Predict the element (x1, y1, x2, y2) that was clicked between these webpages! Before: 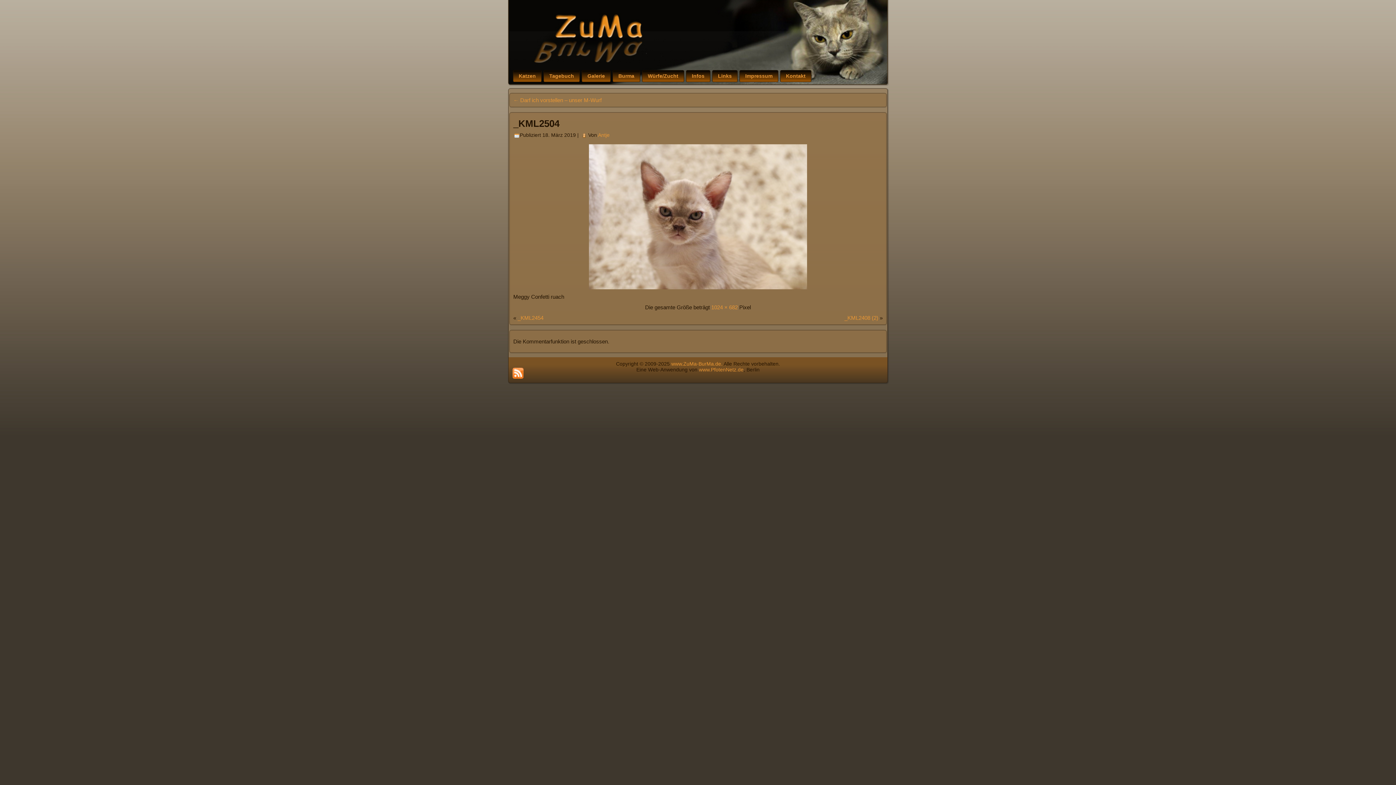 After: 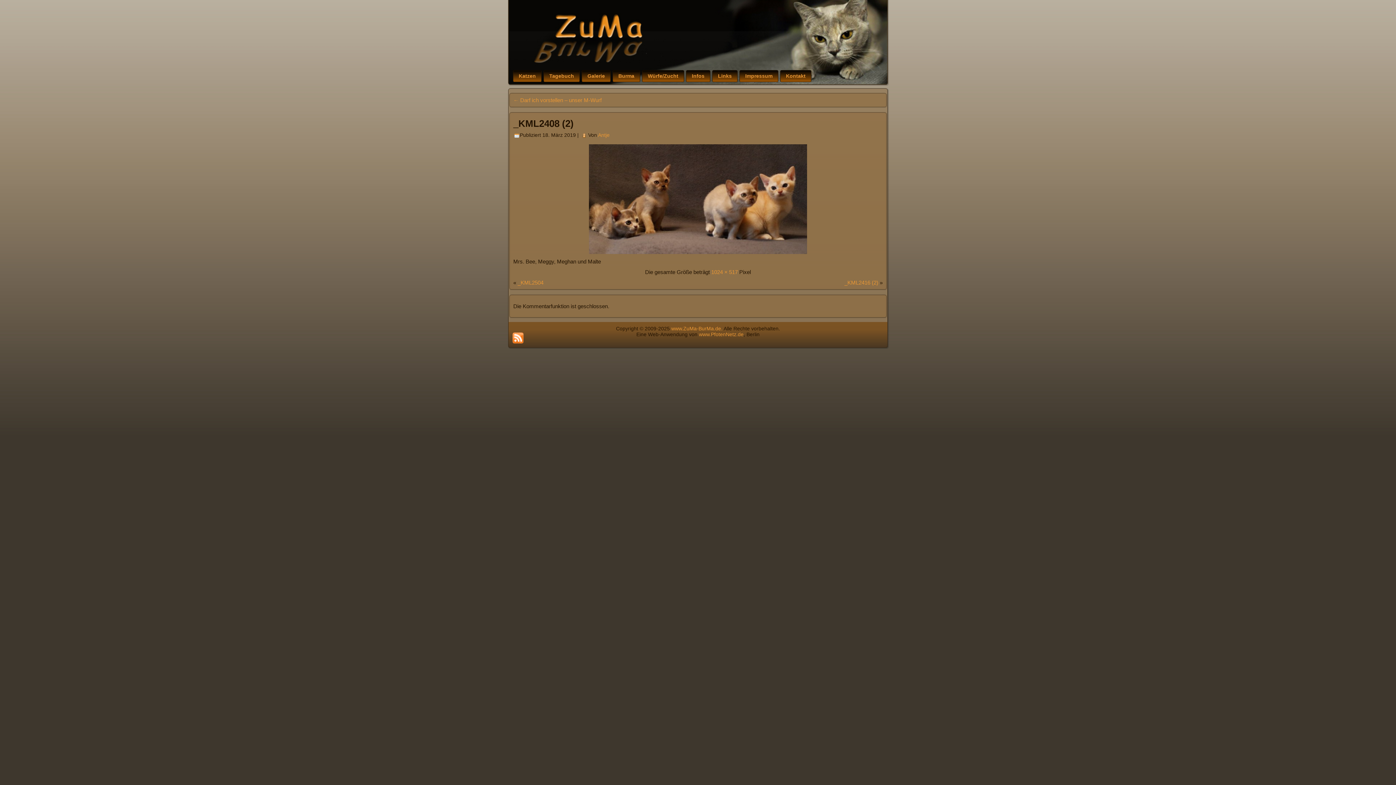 Action: bbox: (844, 314, 878, 321) label: _KML2408 (2)